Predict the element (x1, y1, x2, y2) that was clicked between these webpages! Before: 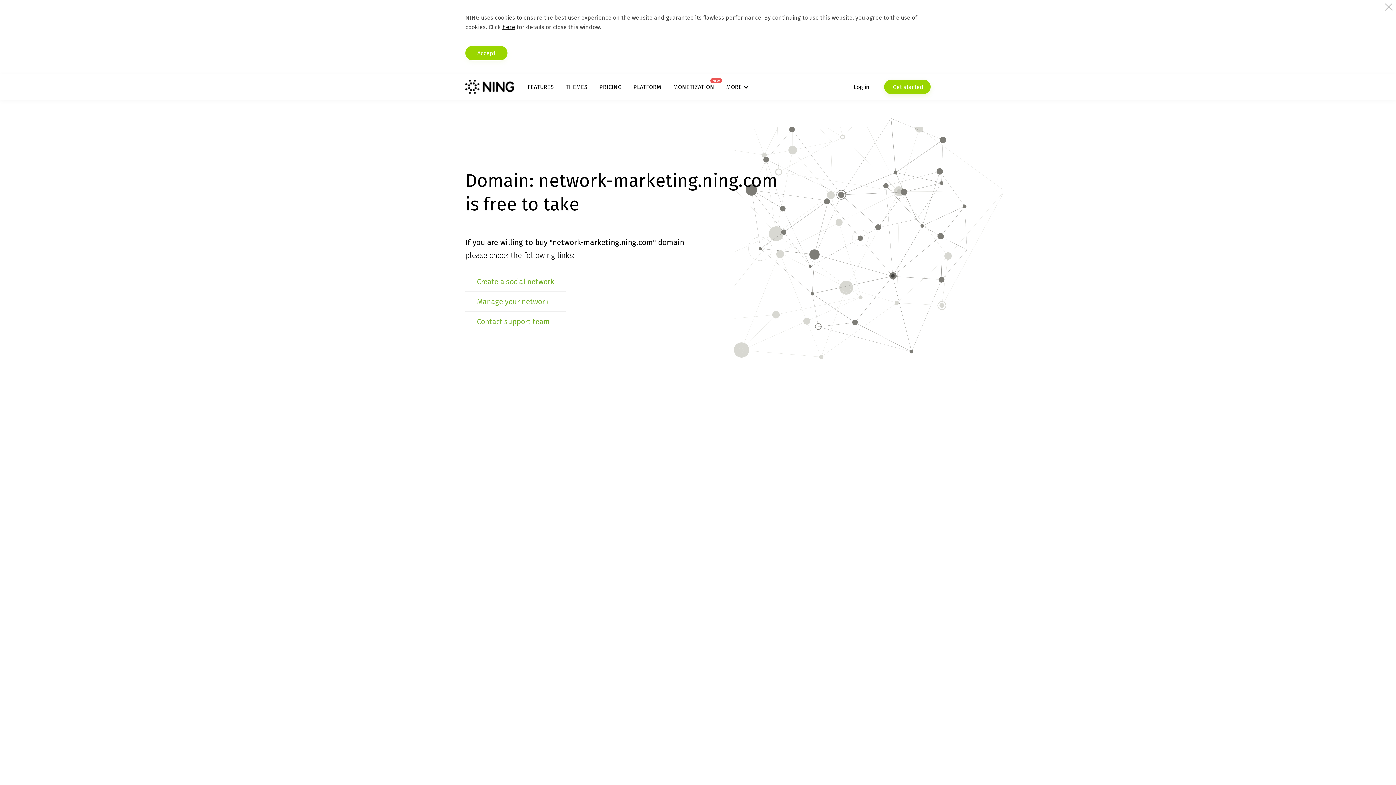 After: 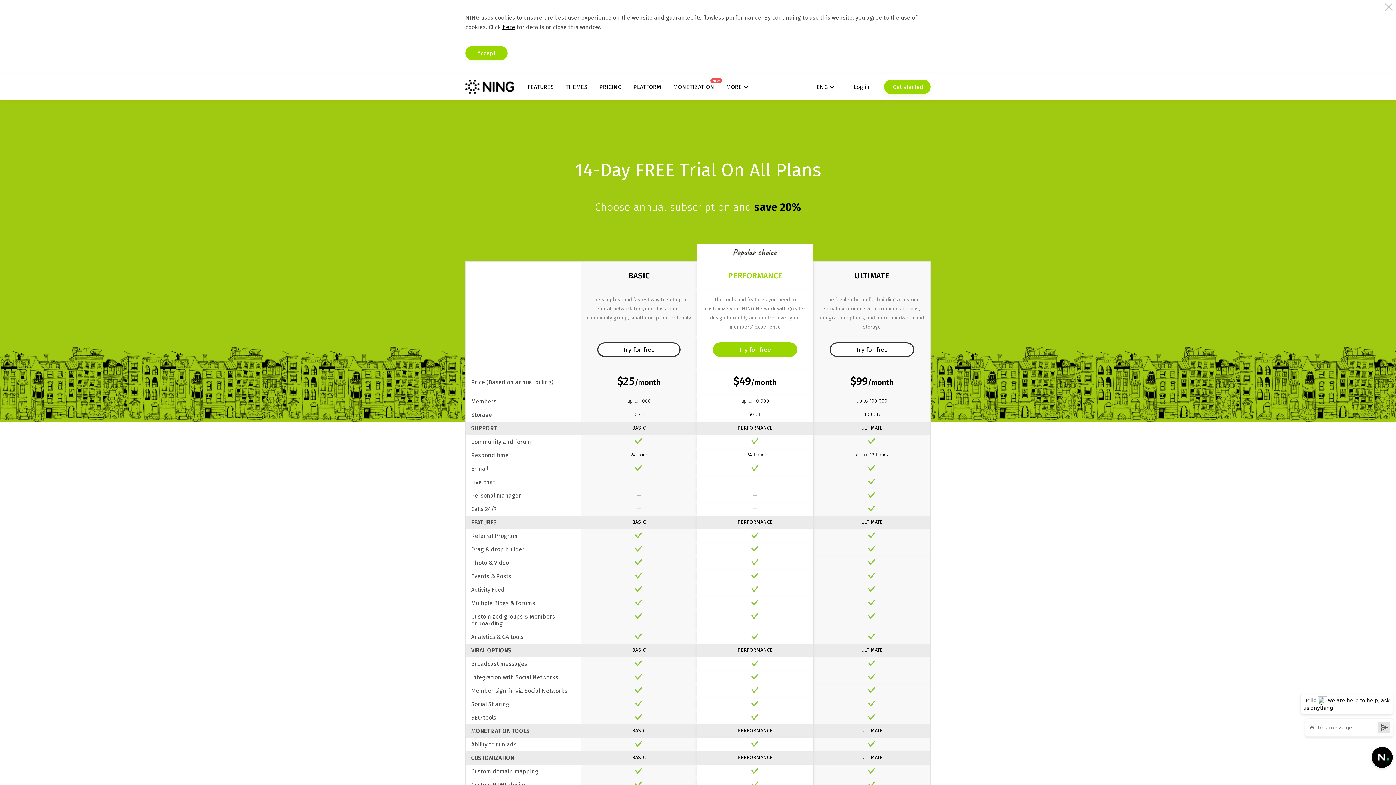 Action: label: PRICING bbox: (599, 83, 621, 90)